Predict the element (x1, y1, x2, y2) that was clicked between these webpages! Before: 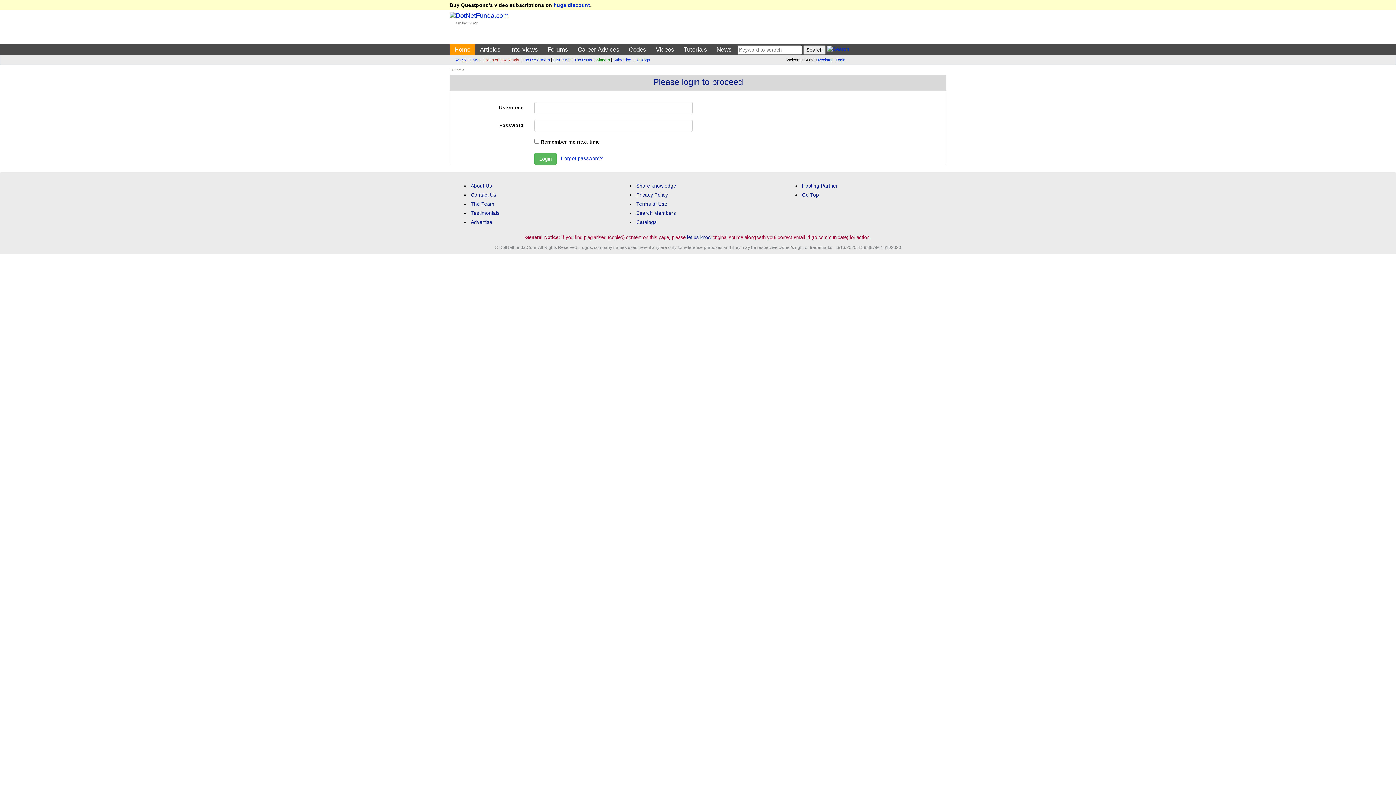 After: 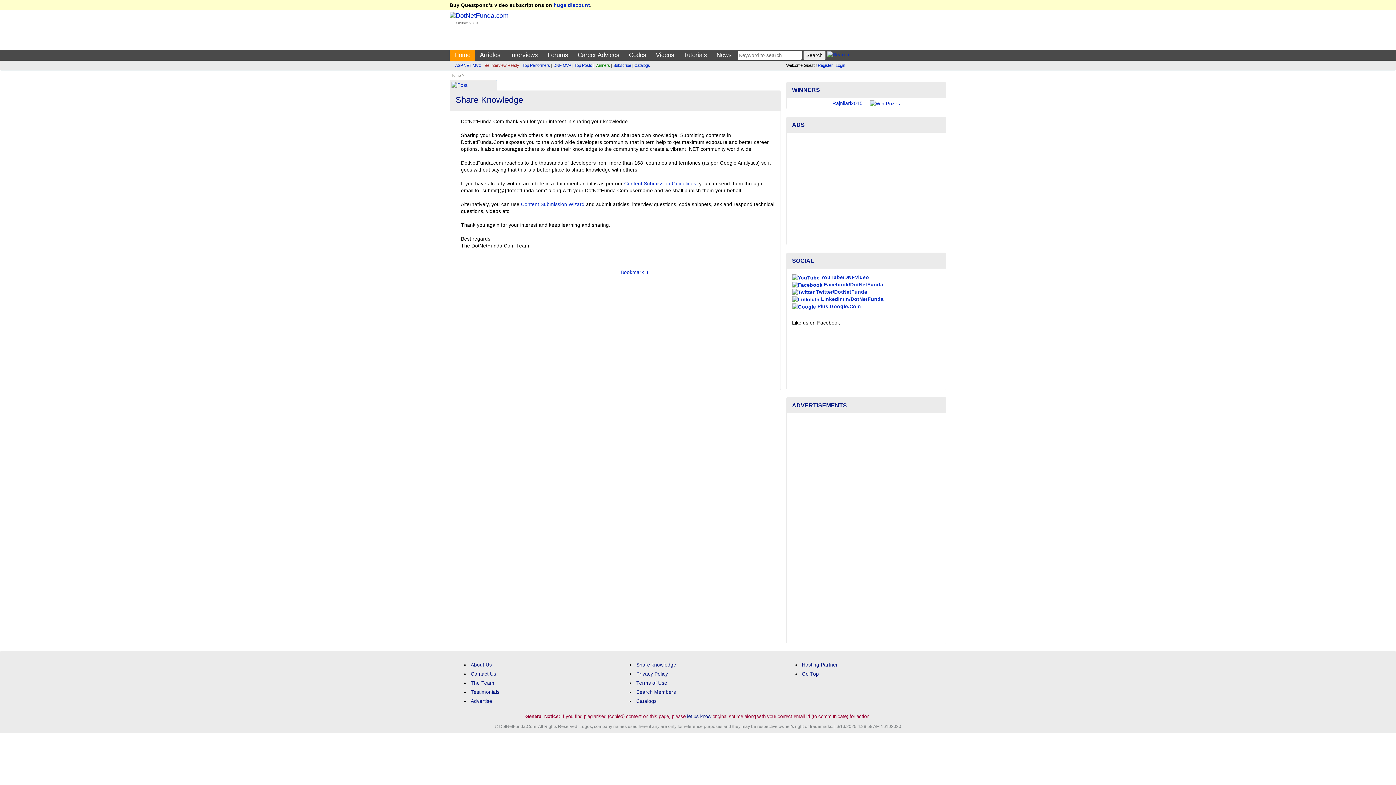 Action: bbox: (636, 183, 676, 188) label: Share knowledge